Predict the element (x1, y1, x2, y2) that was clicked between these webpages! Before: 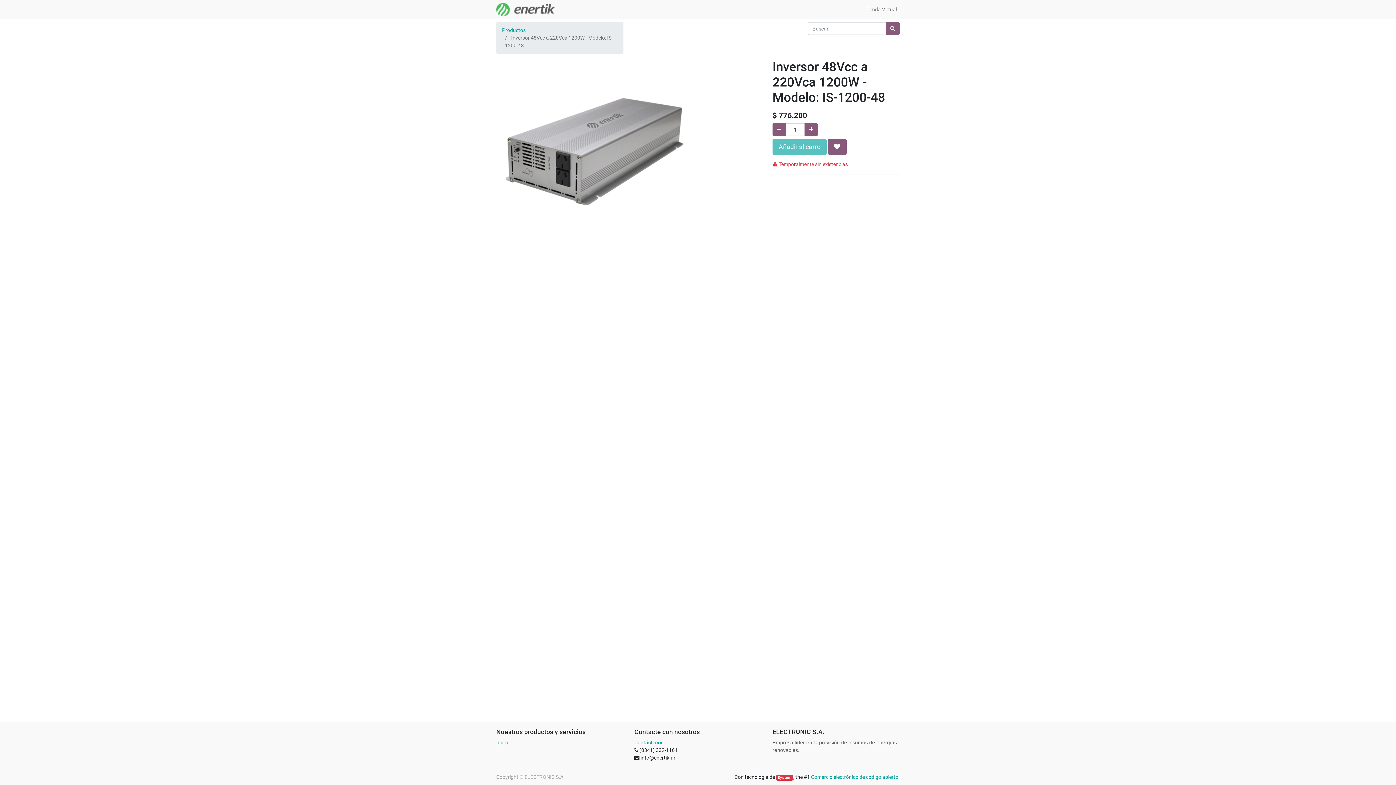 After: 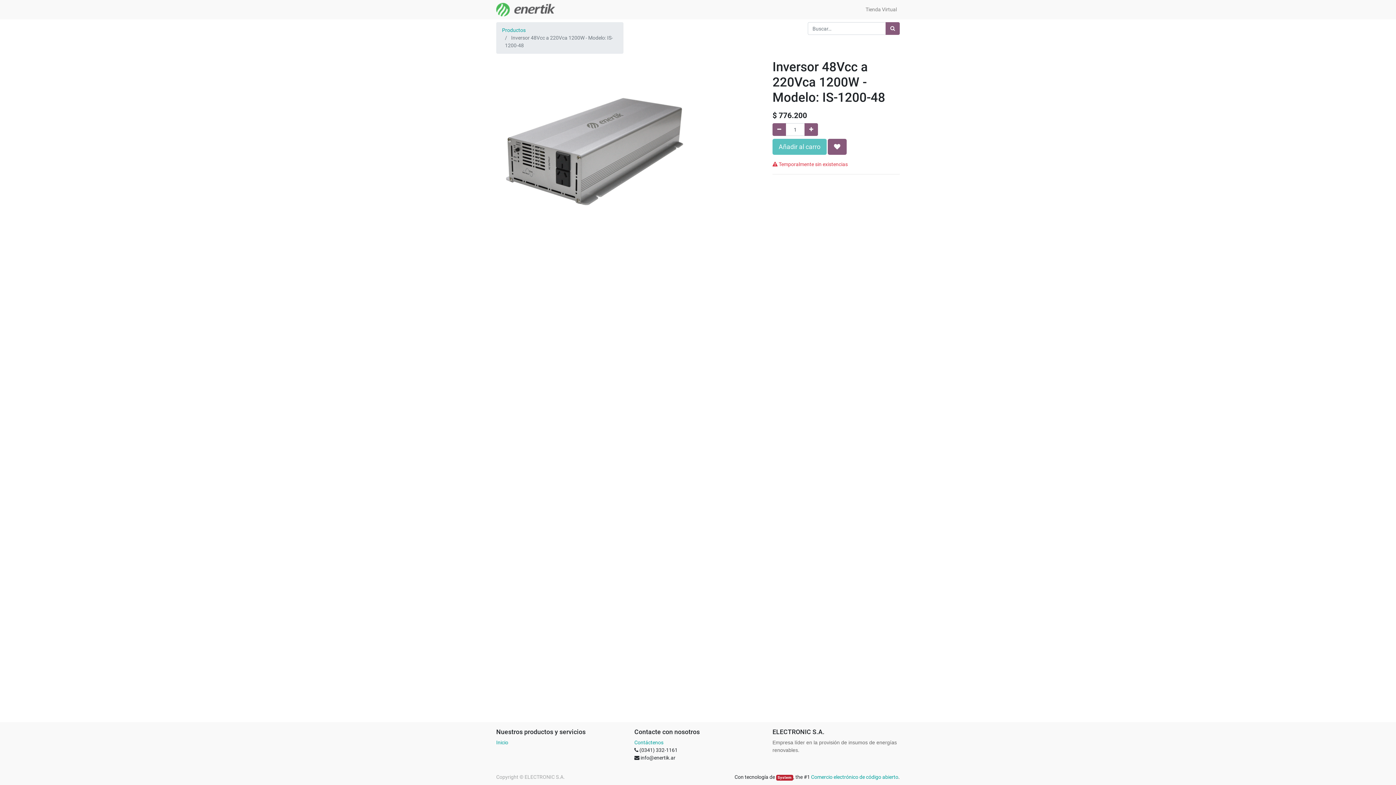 Action: label: System bbox: (776, 775, 793, 780)